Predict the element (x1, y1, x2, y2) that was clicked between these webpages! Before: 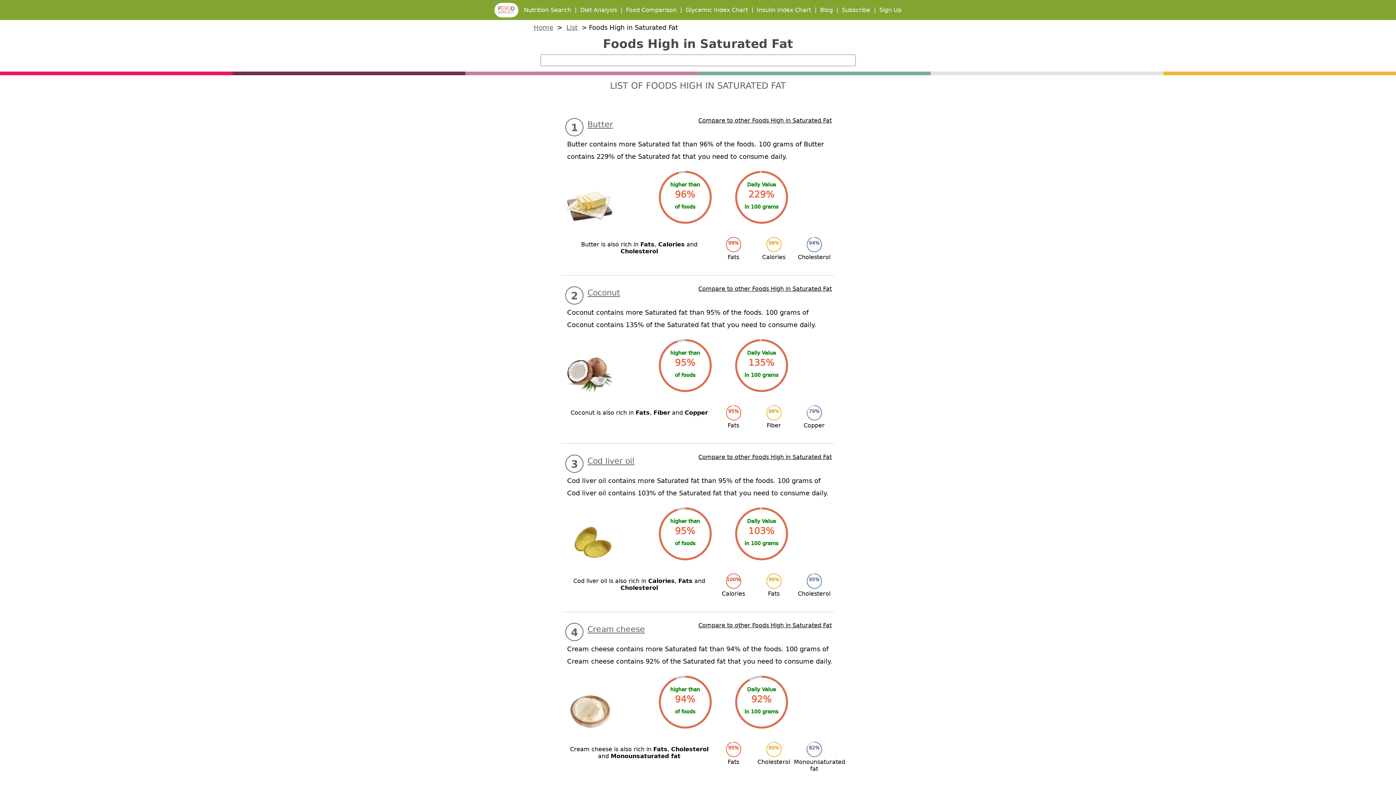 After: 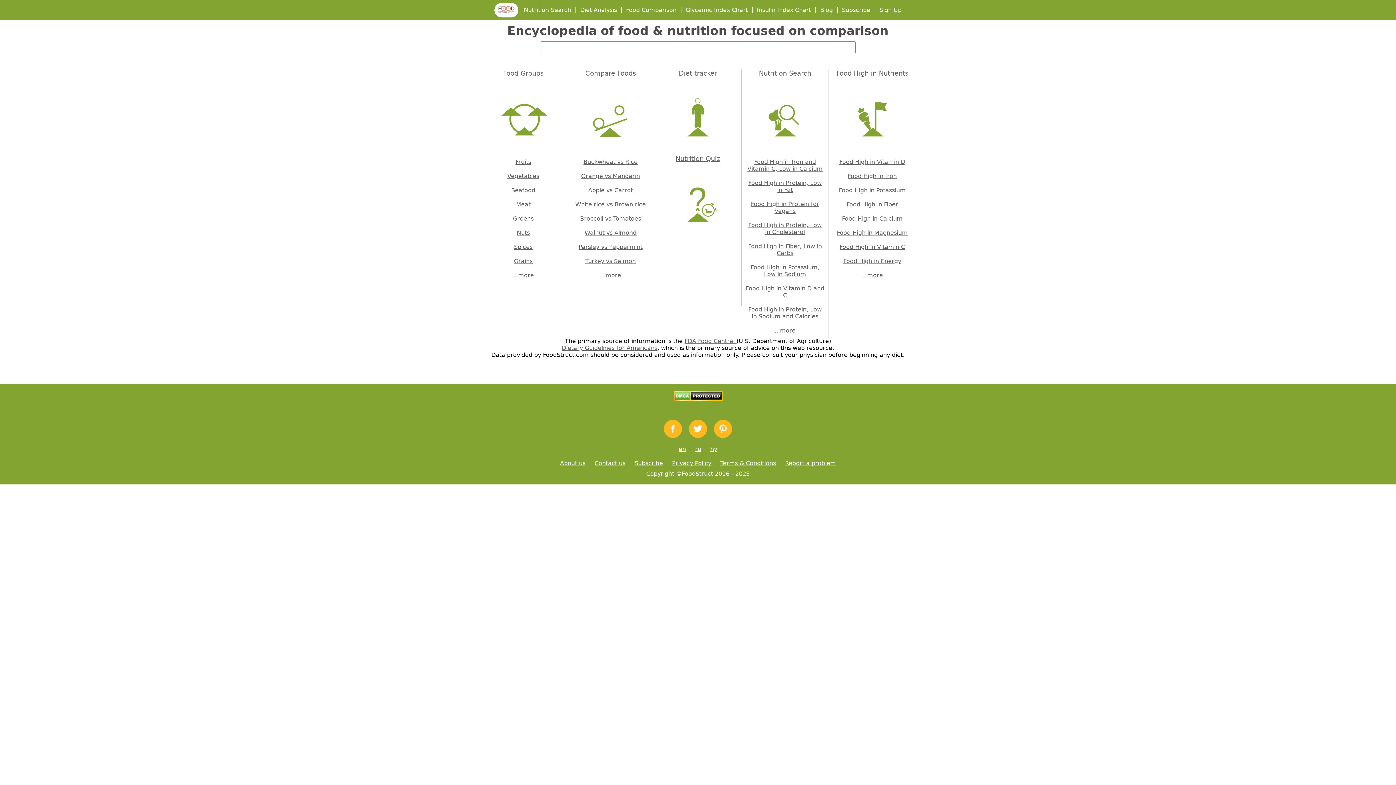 Action: bbox: (494, 12, 524, 18) label:  